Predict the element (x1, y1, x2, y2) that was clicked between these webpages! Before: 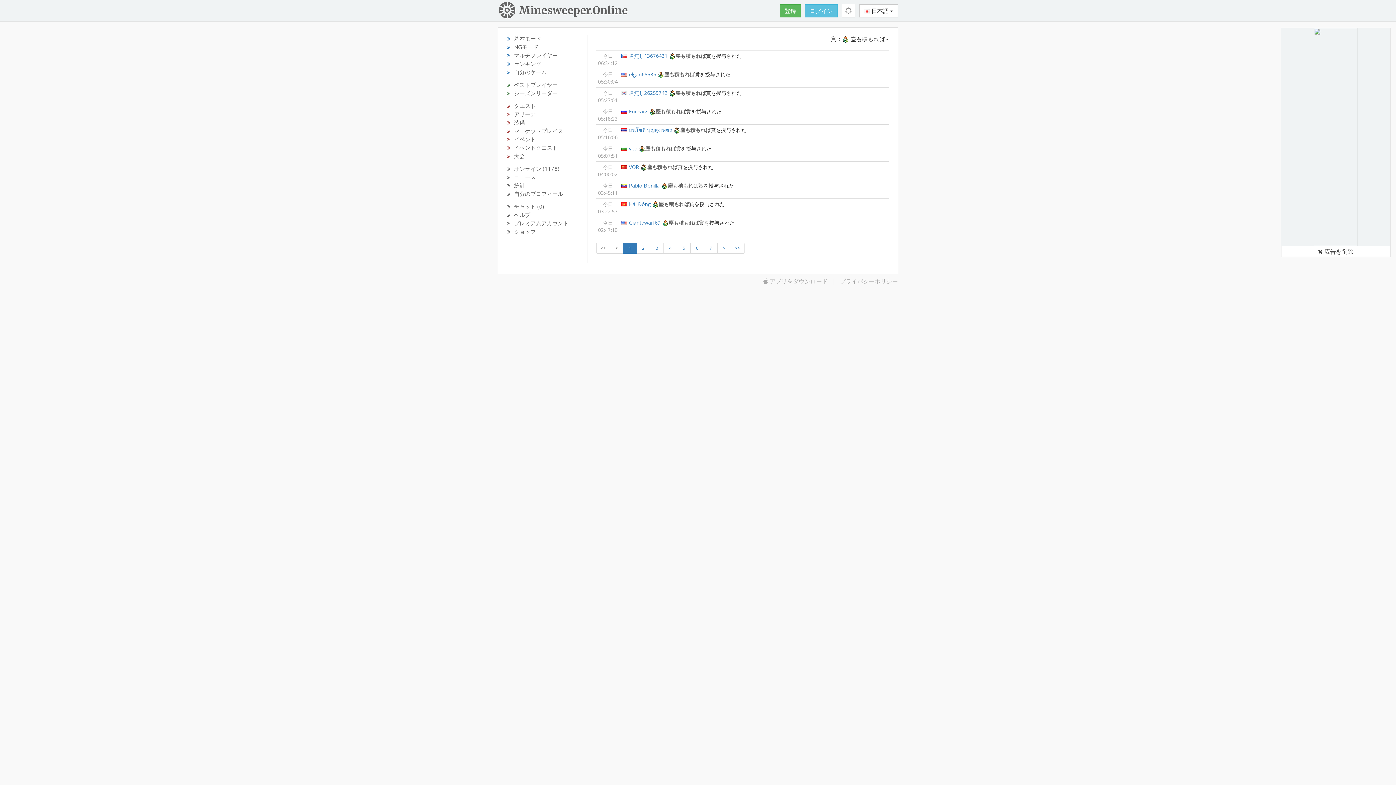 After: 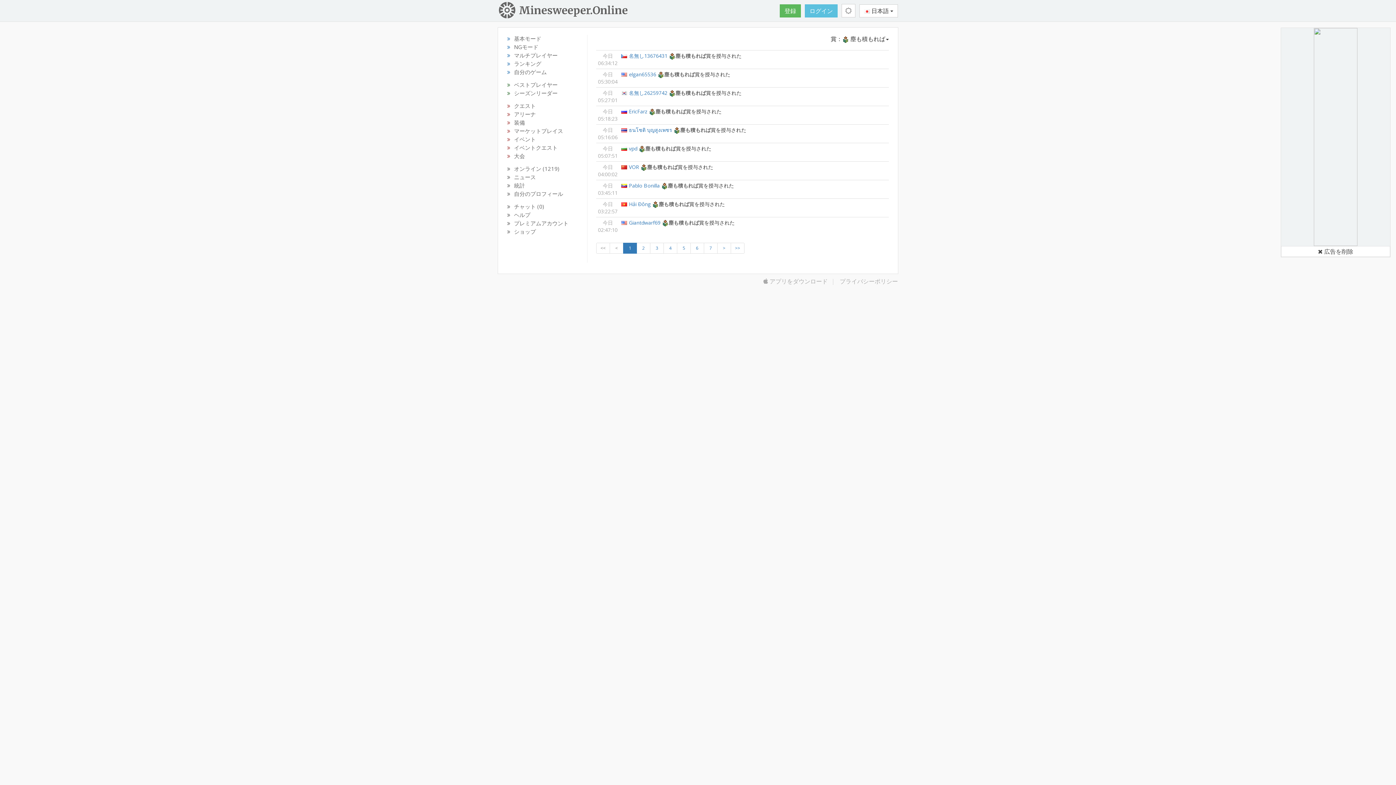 Action: bbox: (623, 242, 637, 253) label: 1